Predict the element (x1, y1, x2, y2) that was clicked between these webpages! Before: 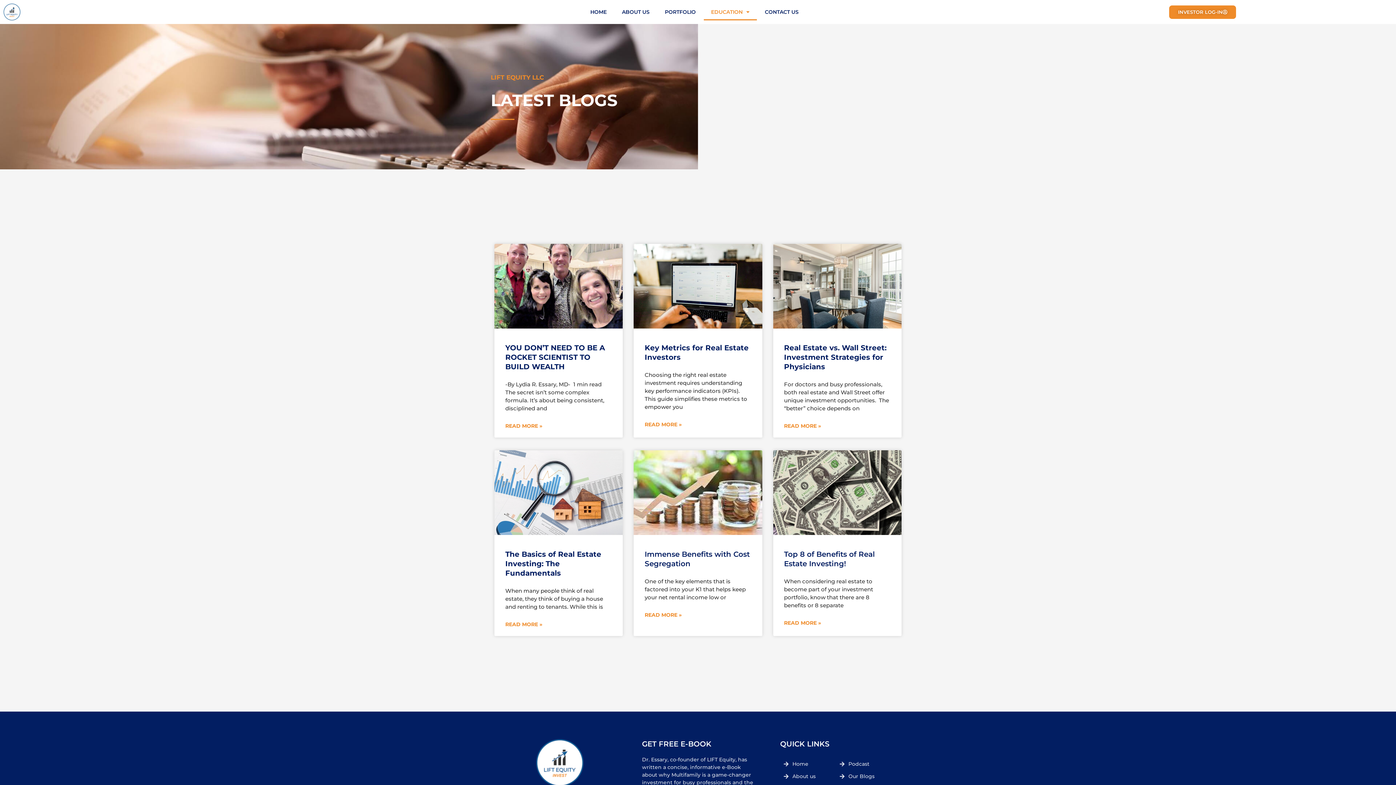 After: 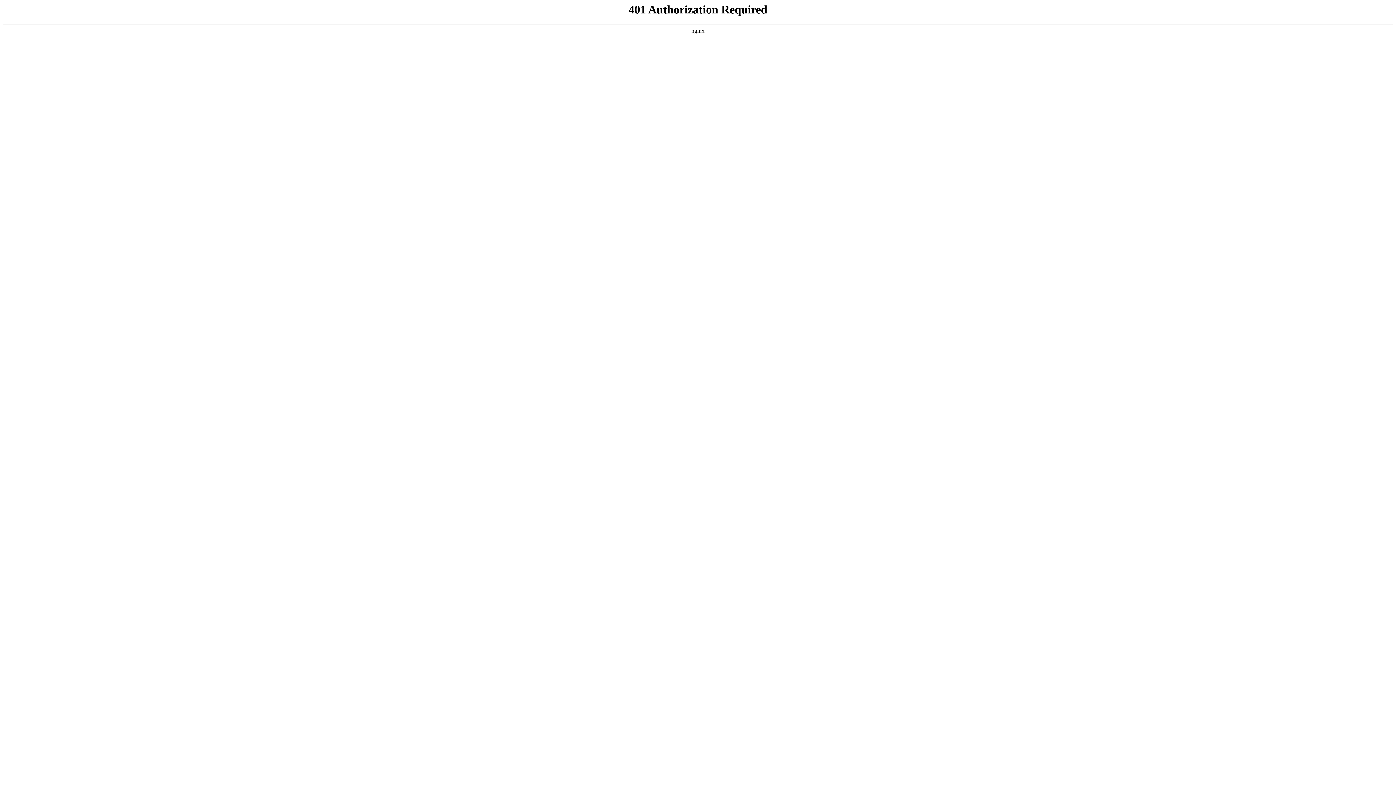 Action: label: Podcast bbox: (839, 760, 888, 768)